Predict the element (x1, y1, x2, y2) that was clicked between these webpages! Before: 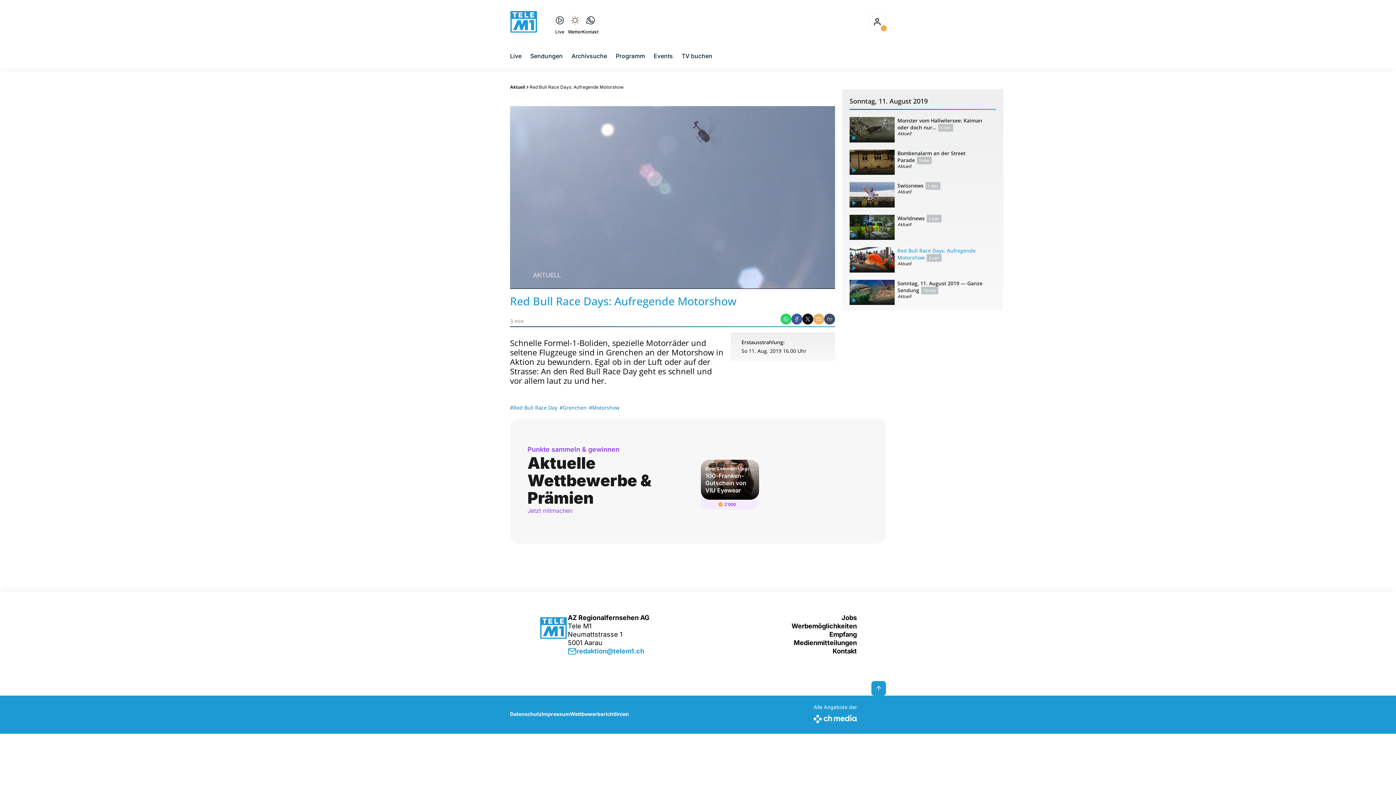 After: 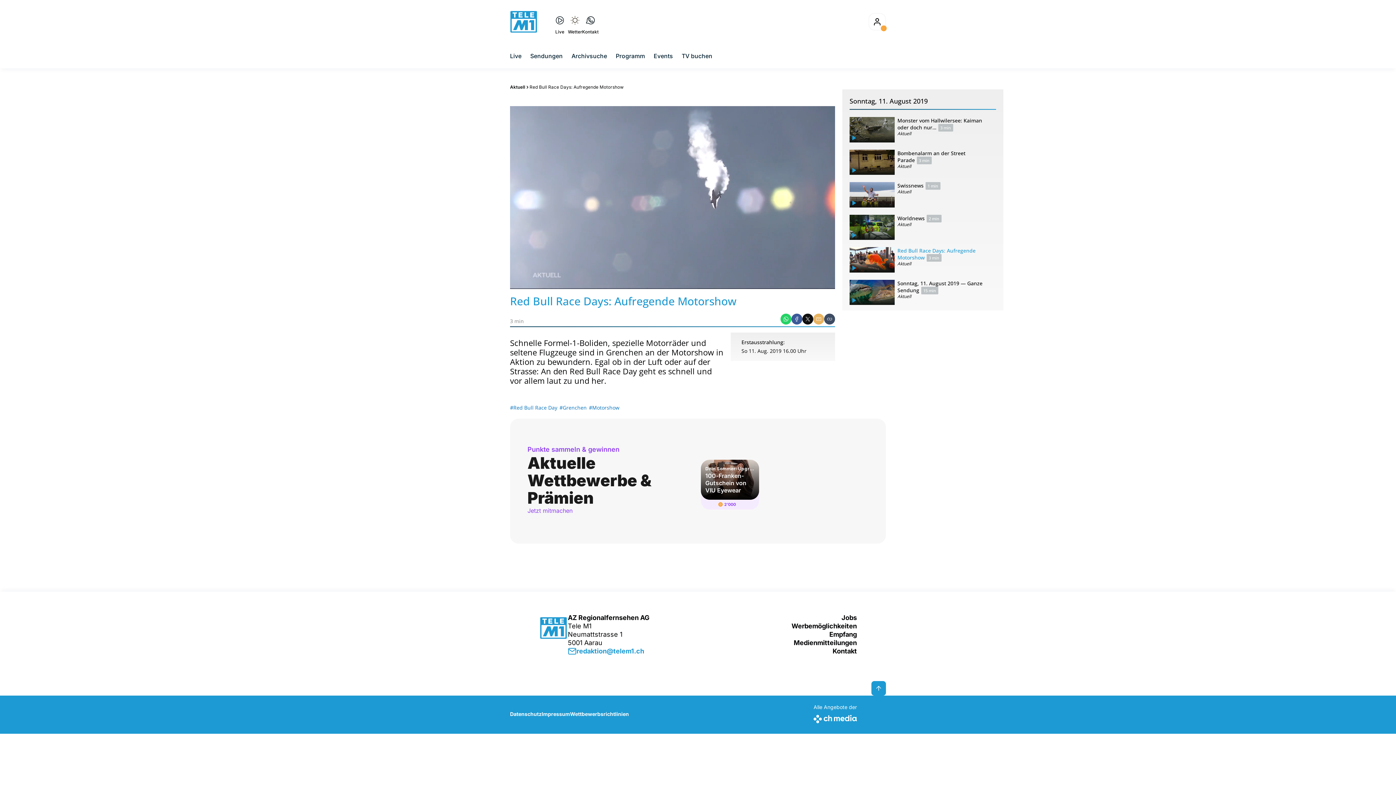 Action: bbox: (849, 244, 996, 275) label: Red Bull Race Days: Aufregende Motorshow3 min

Aktuell